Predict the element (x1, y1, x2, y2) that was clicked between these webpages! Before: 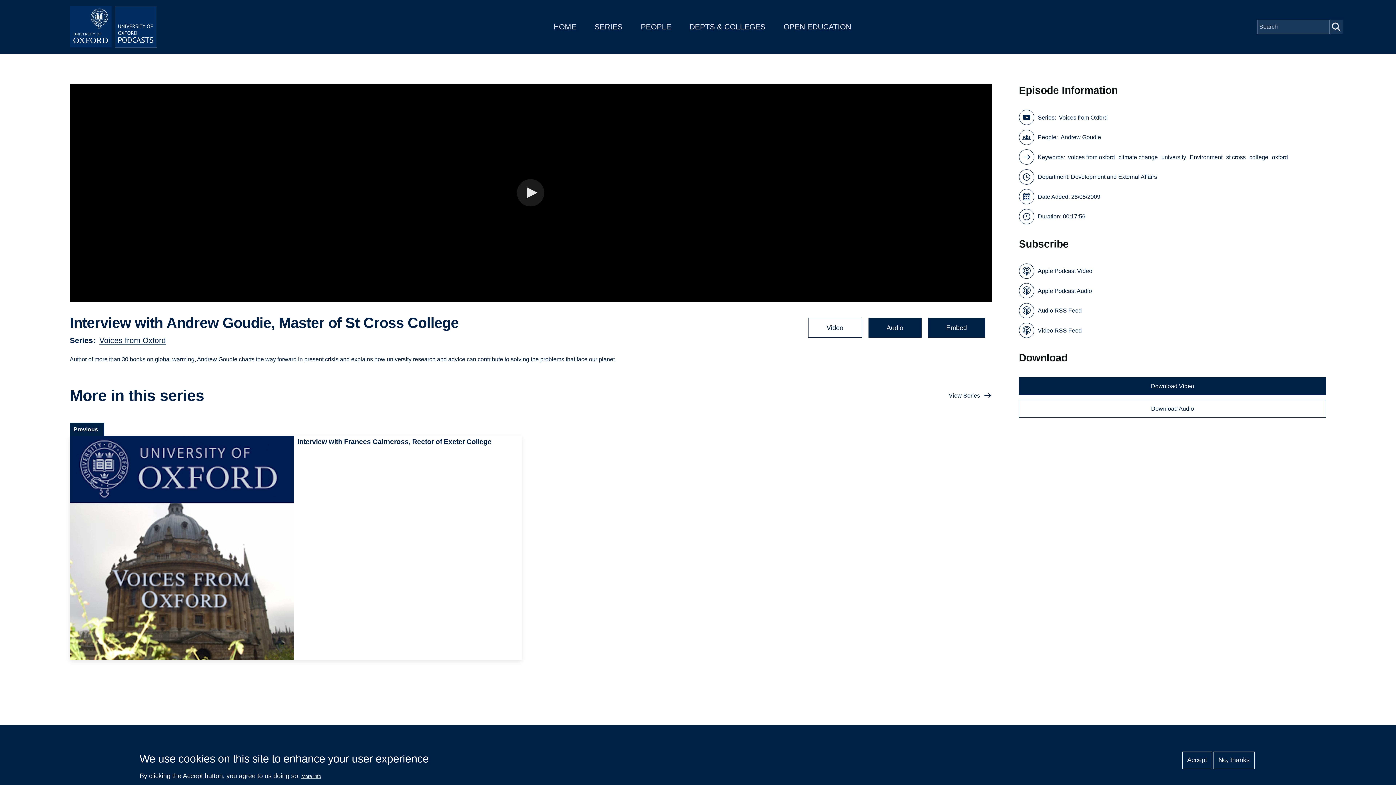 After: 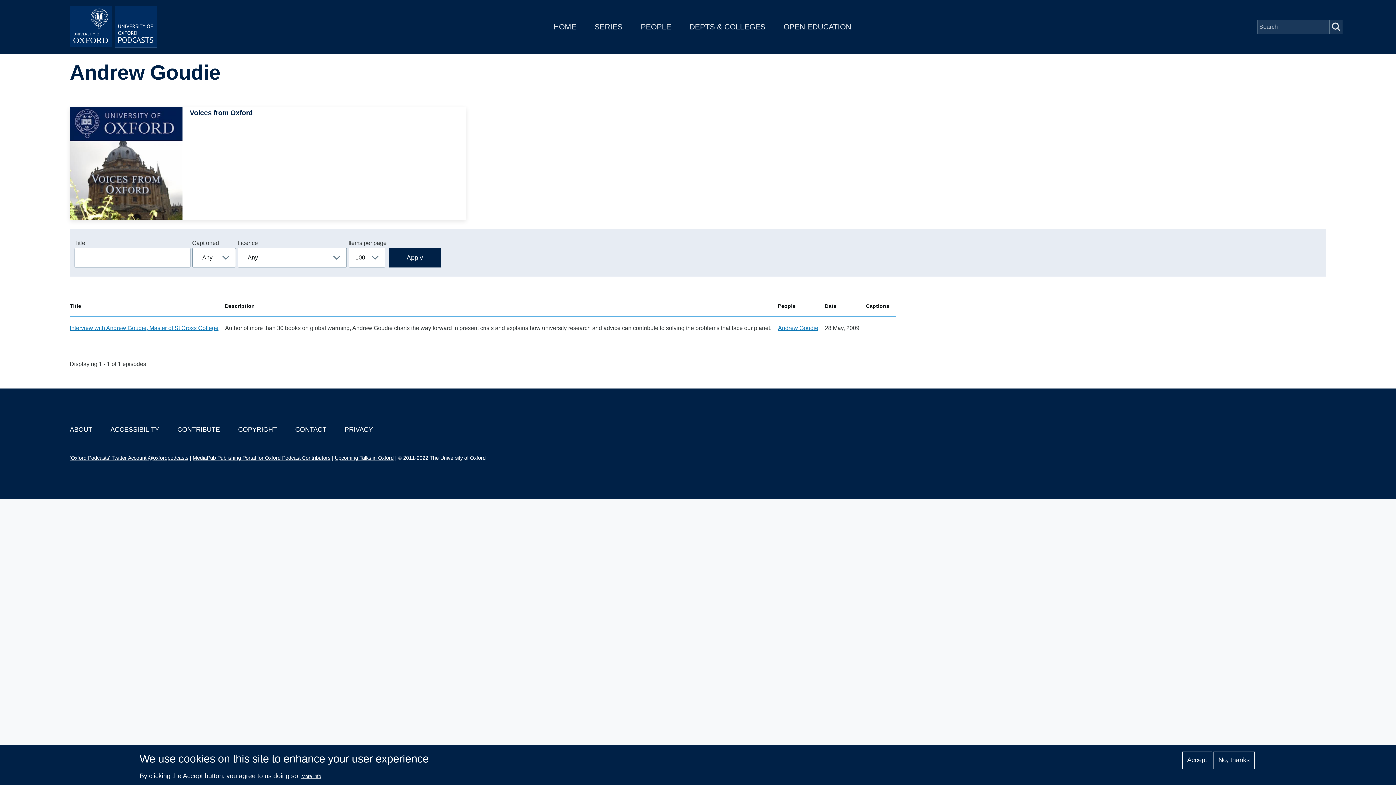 Action: bbox: (1061, 132, 1101, 142) label: Andrew Goudie